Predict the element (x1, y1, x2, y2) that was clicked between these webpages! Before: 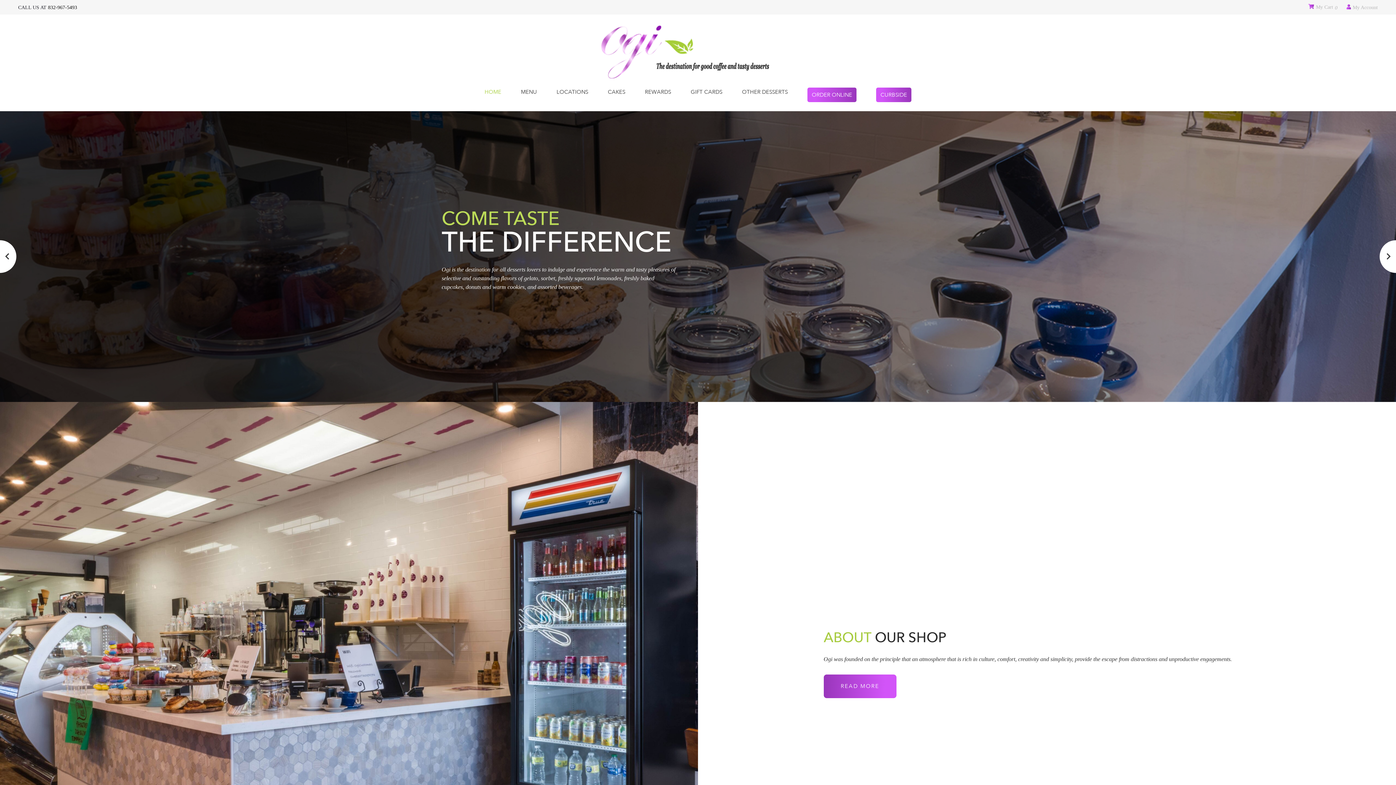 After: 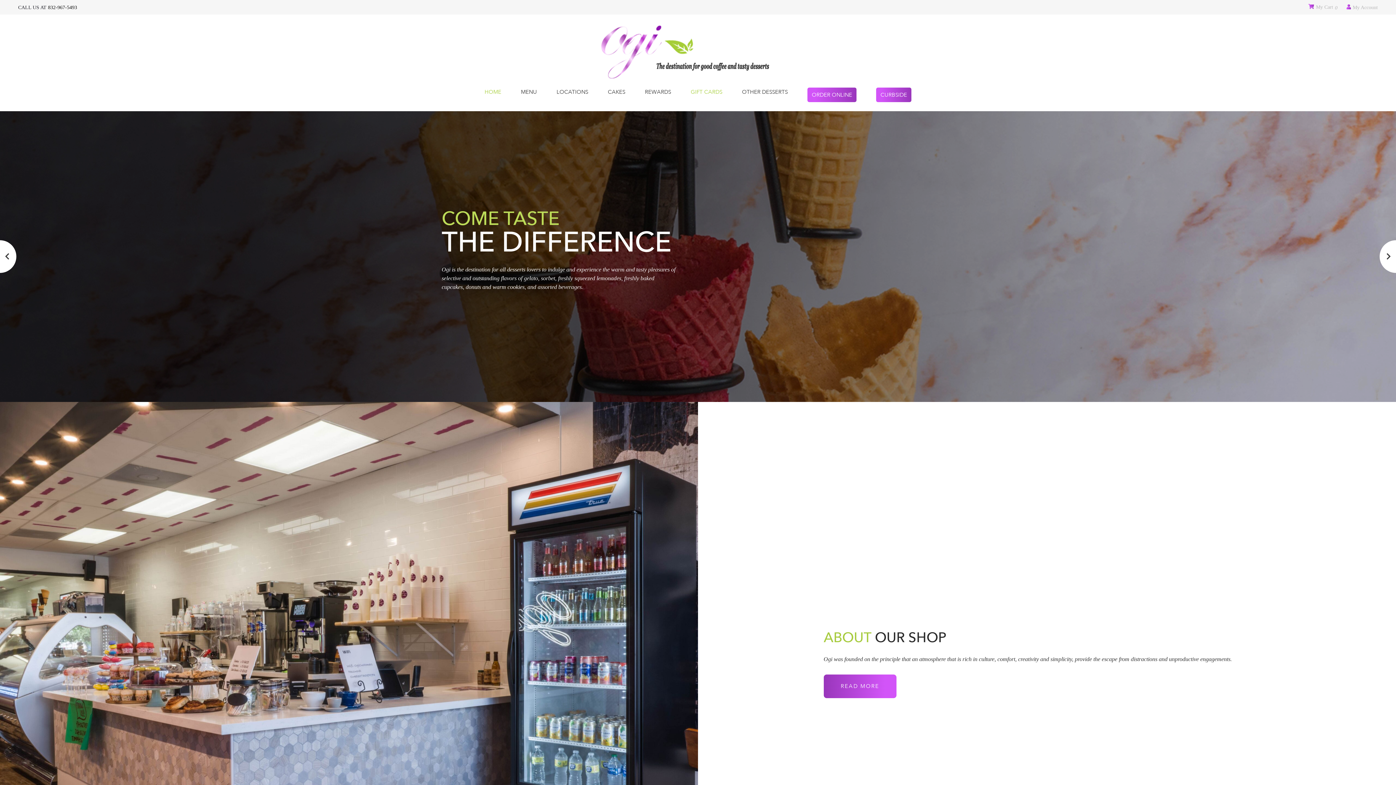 Action: bbox: (690, 88, 722, 95) label: GIFT CARDS